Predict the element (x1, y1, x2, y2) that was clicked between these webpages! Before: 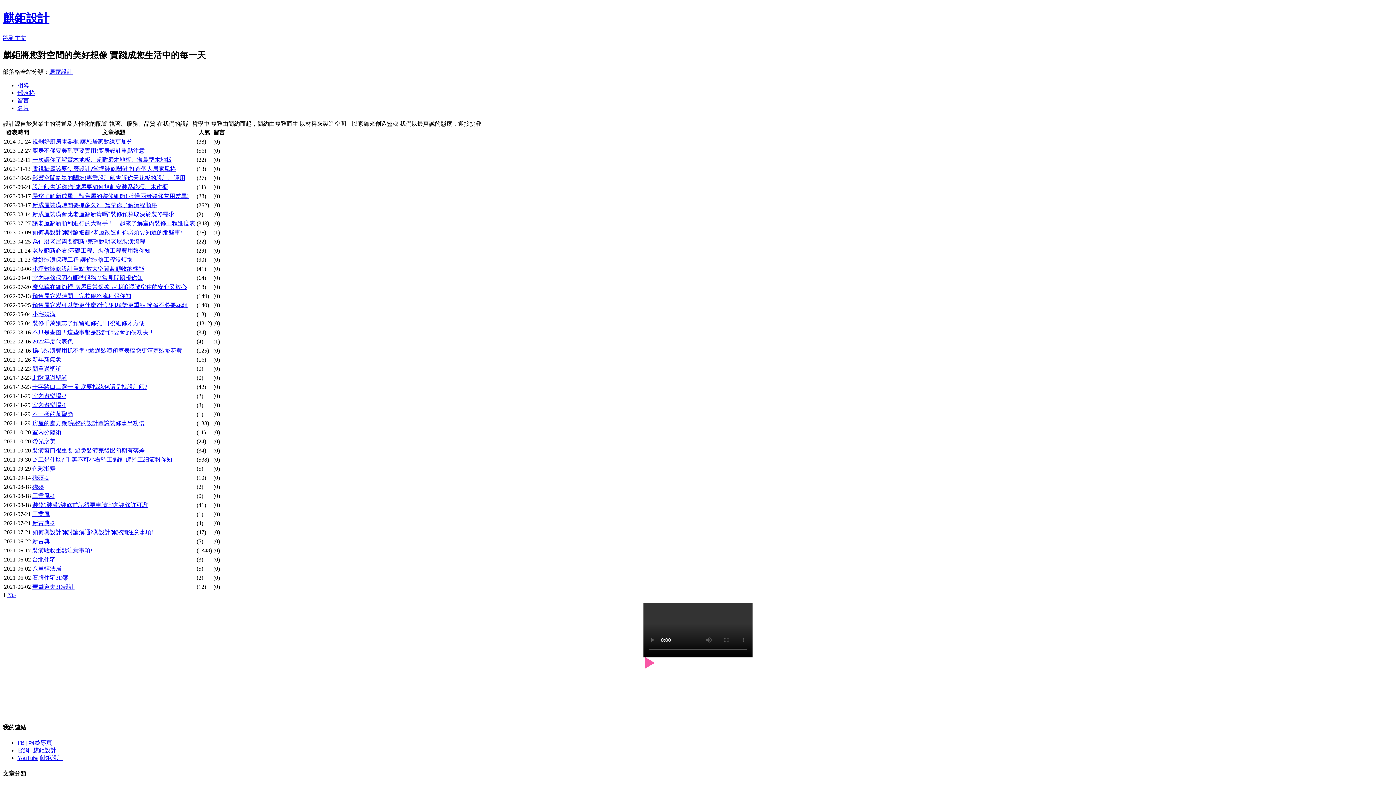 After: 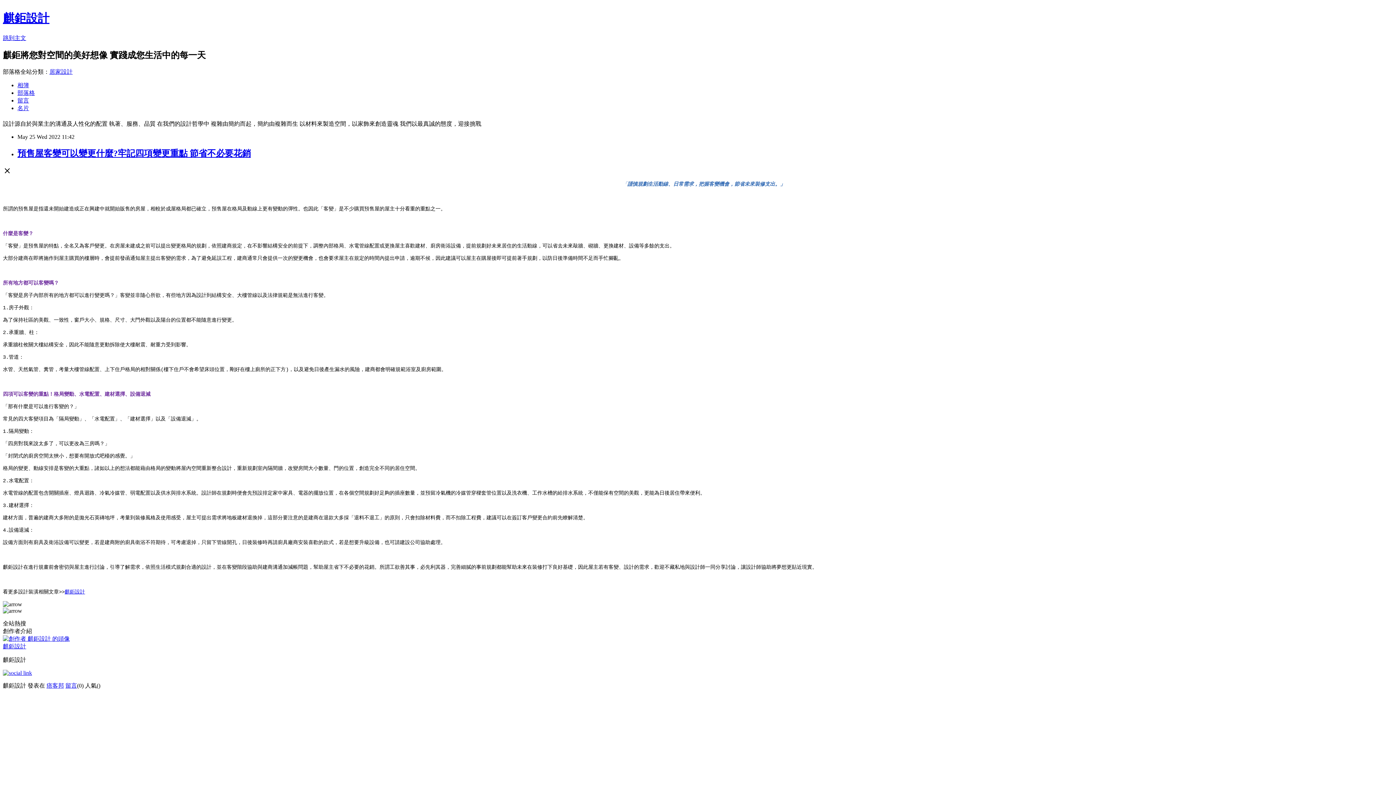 Action: label: 預售屋客變可以變更什麼?牢記四項變更重點 節省不必要花銷 bbox: (32, 302, 187, 308)